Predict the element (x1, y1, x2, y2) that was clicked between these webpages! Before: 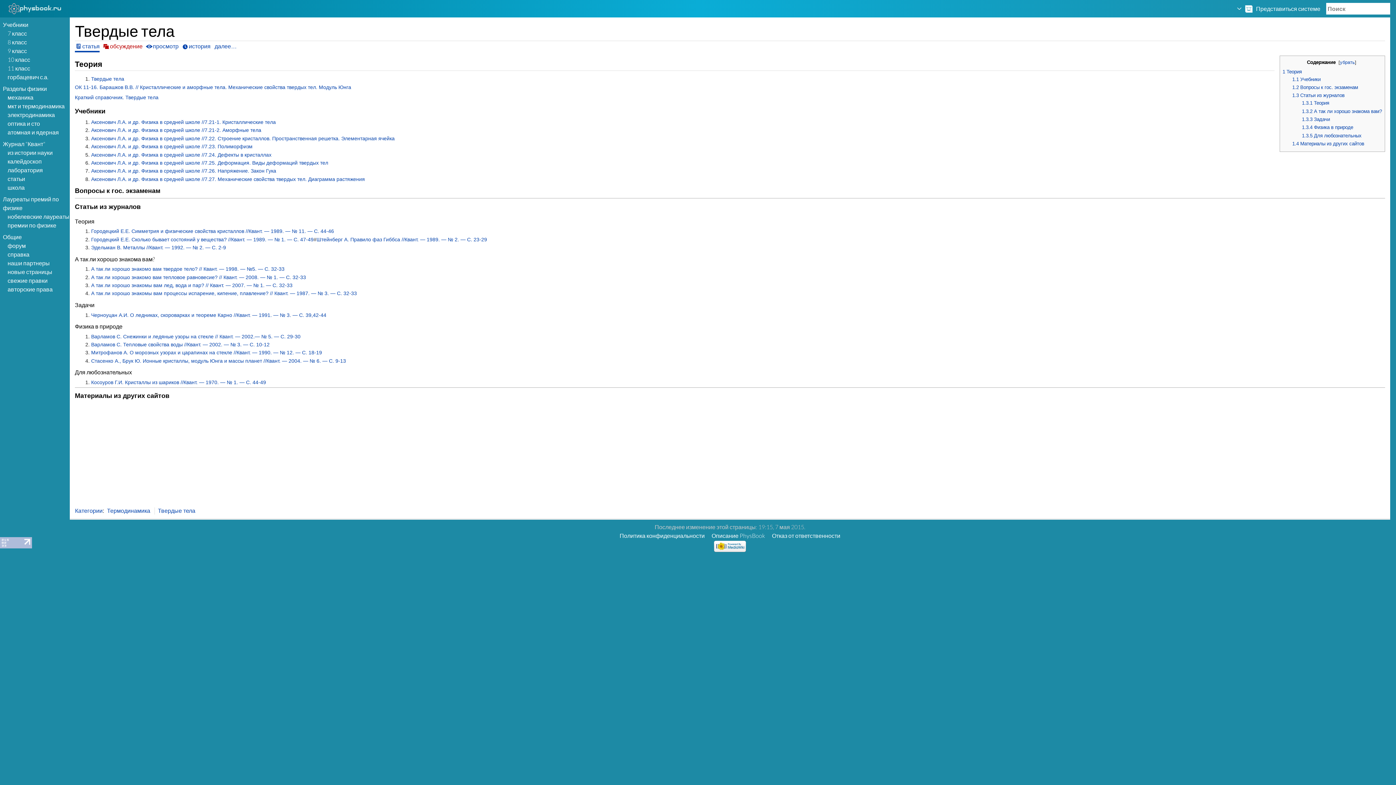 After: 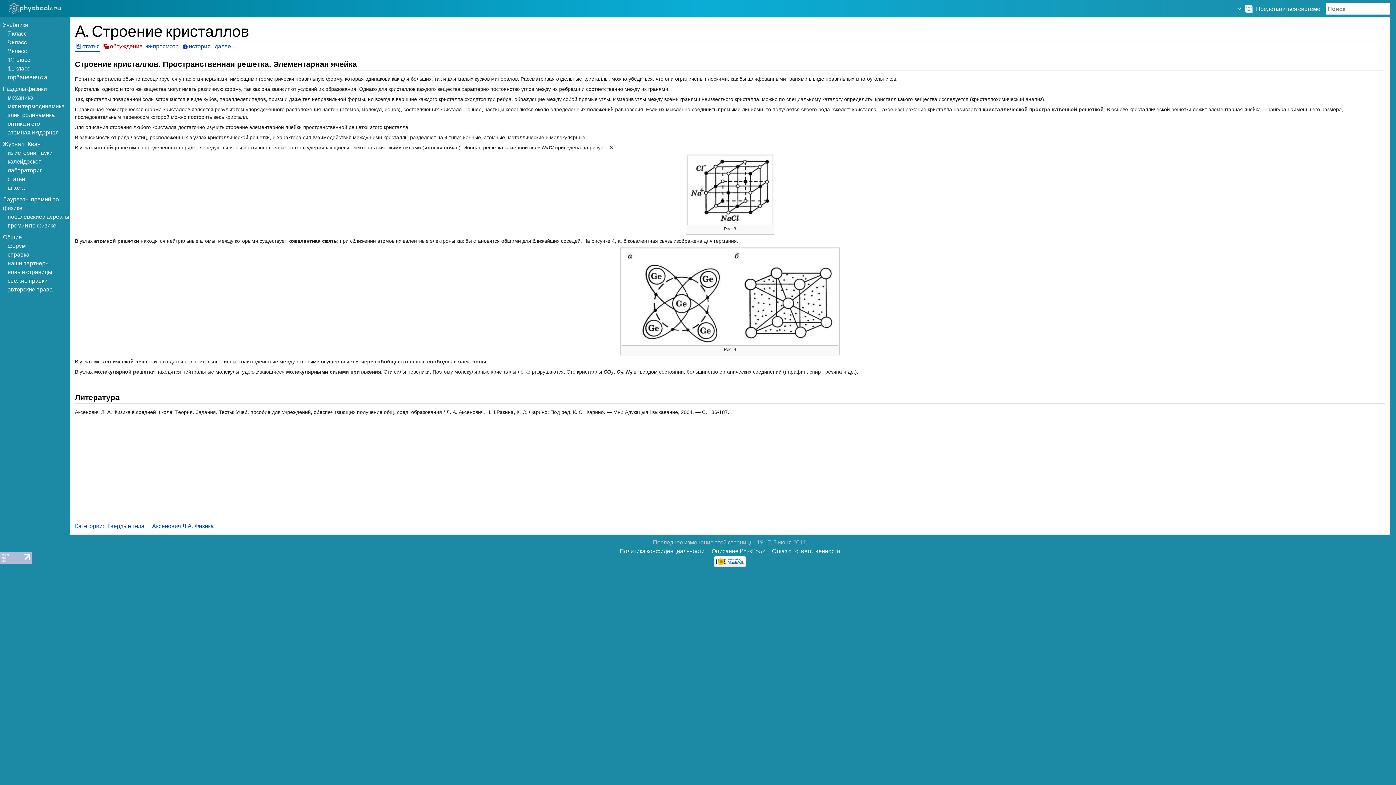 Action: bbox: (91, 135, 394, 141) label: Аксенович Л.А. и др. Физика в средней школе //7.22. Строение кристаллов. Пространственная решетка. Элементарная ячейка